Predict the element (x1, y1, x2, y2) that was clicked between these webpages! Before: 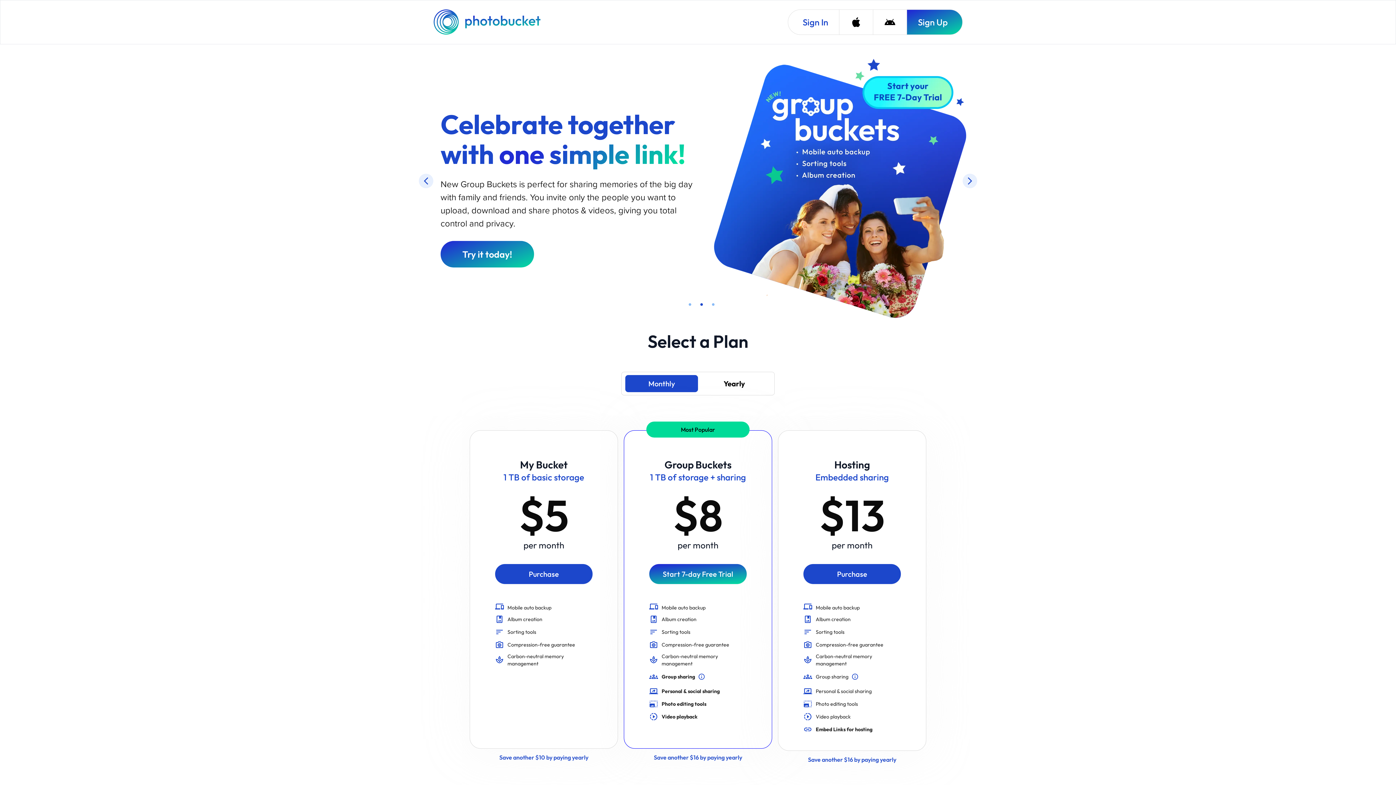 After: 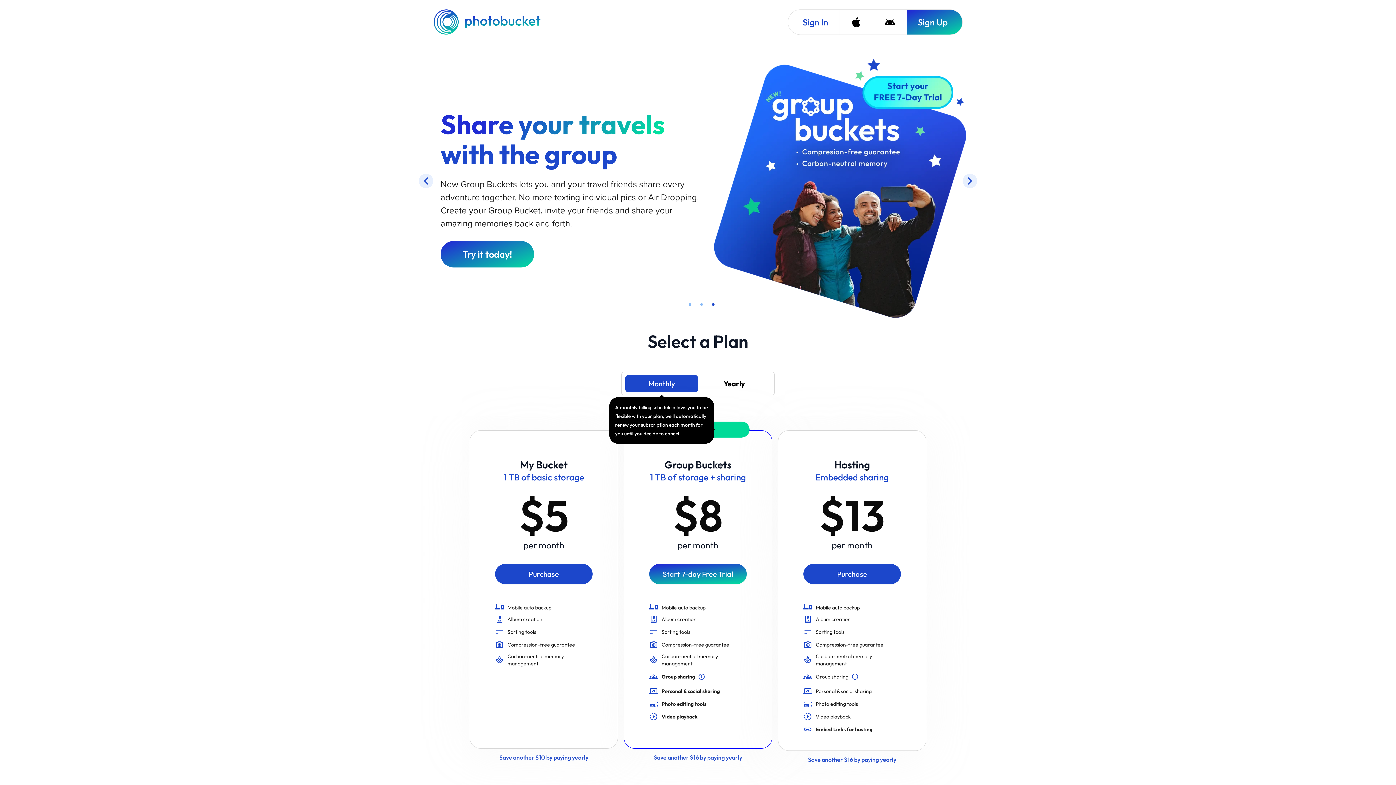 Action: bbox: (625, 274, 698, 291) label: A monthly billing schedule allows you to be flexible with your plan, we'll automatically renew your subscription each month for you until you decide to cancel.